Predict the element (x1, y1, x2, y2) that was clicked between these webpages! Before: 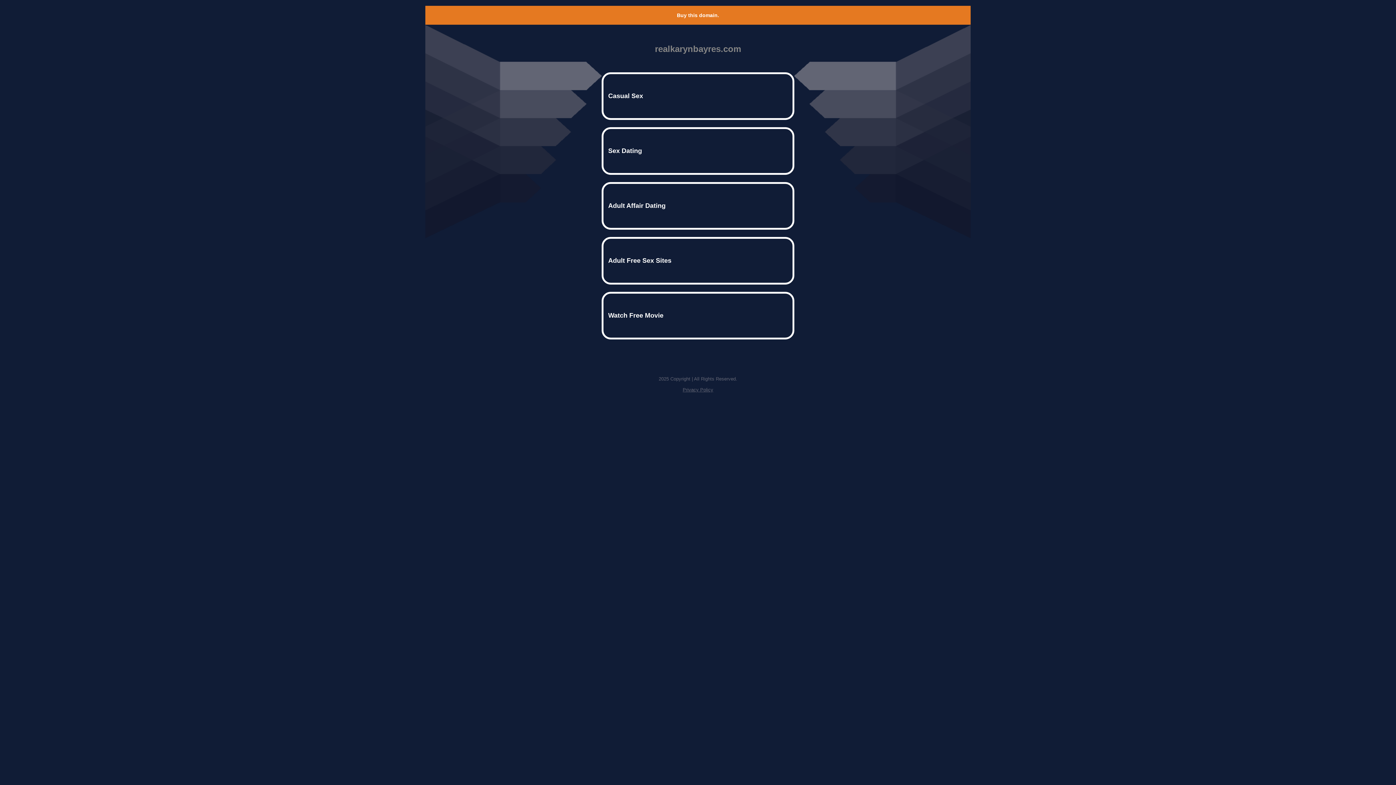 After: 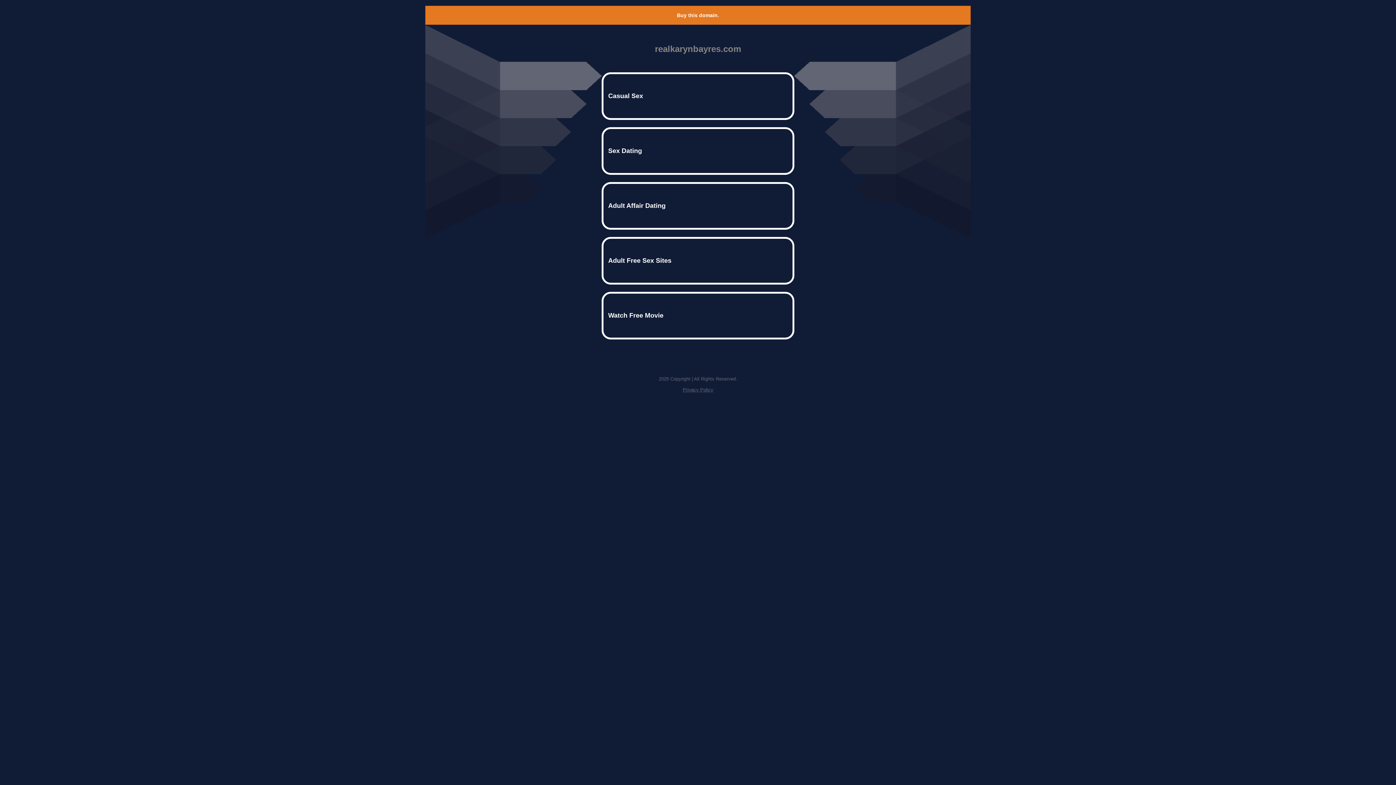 Action: label: Privacy Policy bbox: (682, 387, 713, 392)